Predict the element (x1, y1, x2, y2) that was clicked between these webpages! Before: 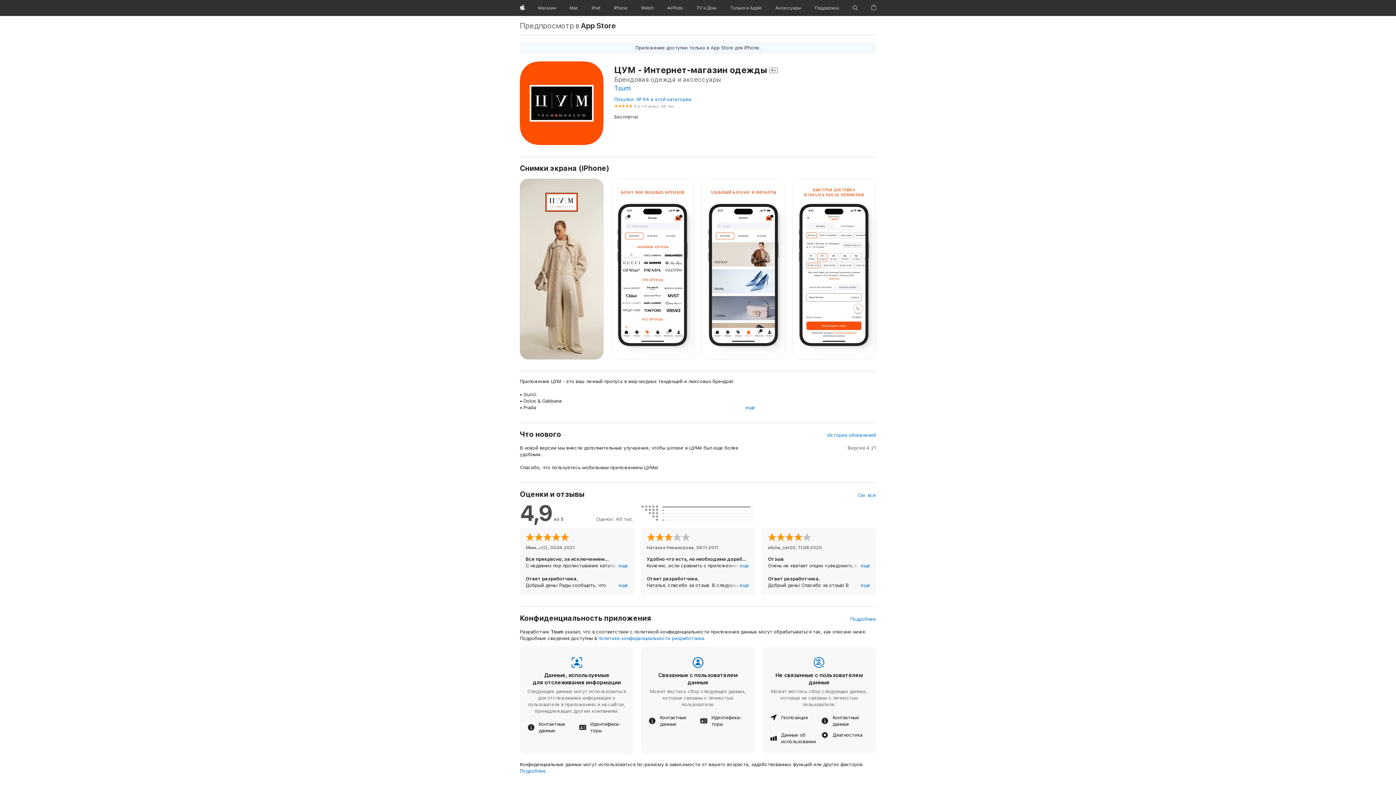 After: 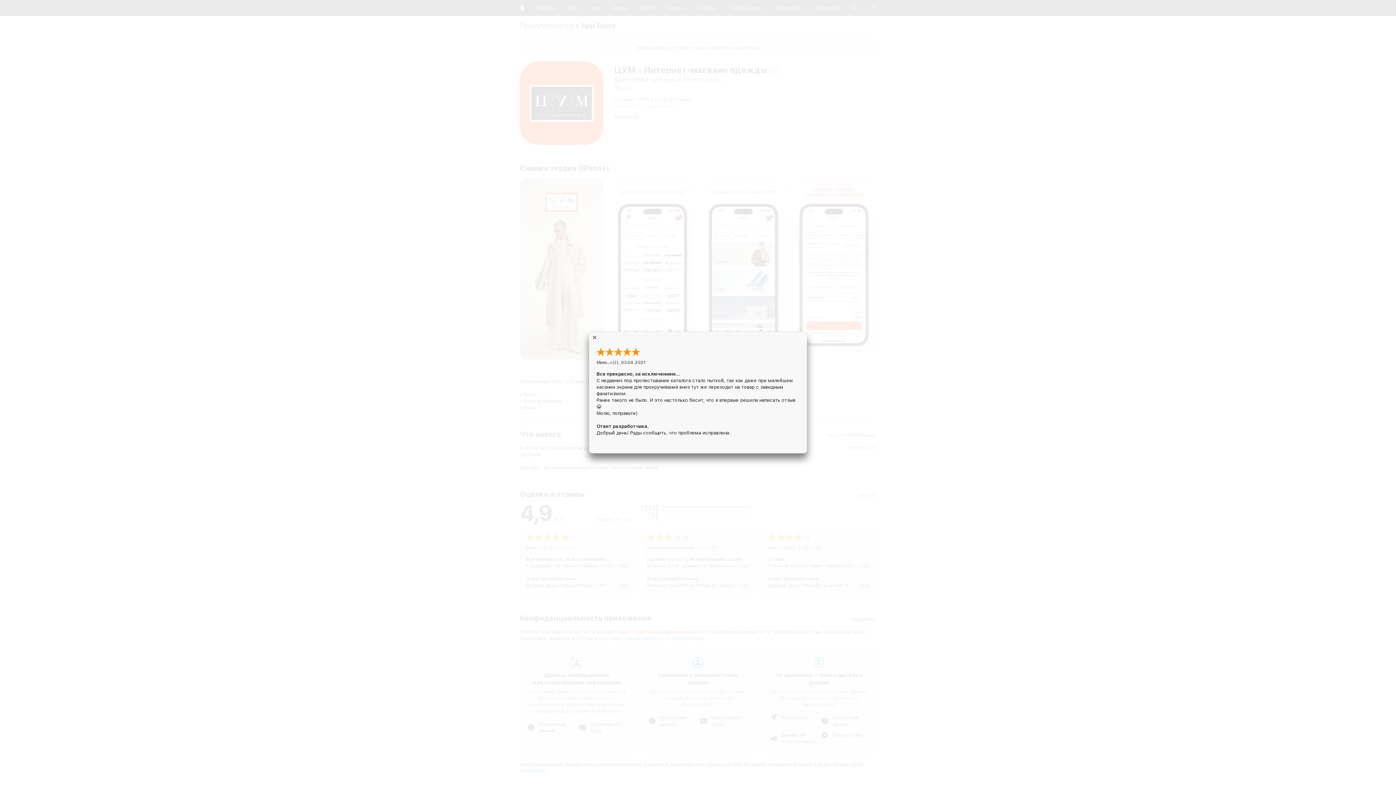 Action: bbox: (618, 582, 628, 589) label: еще